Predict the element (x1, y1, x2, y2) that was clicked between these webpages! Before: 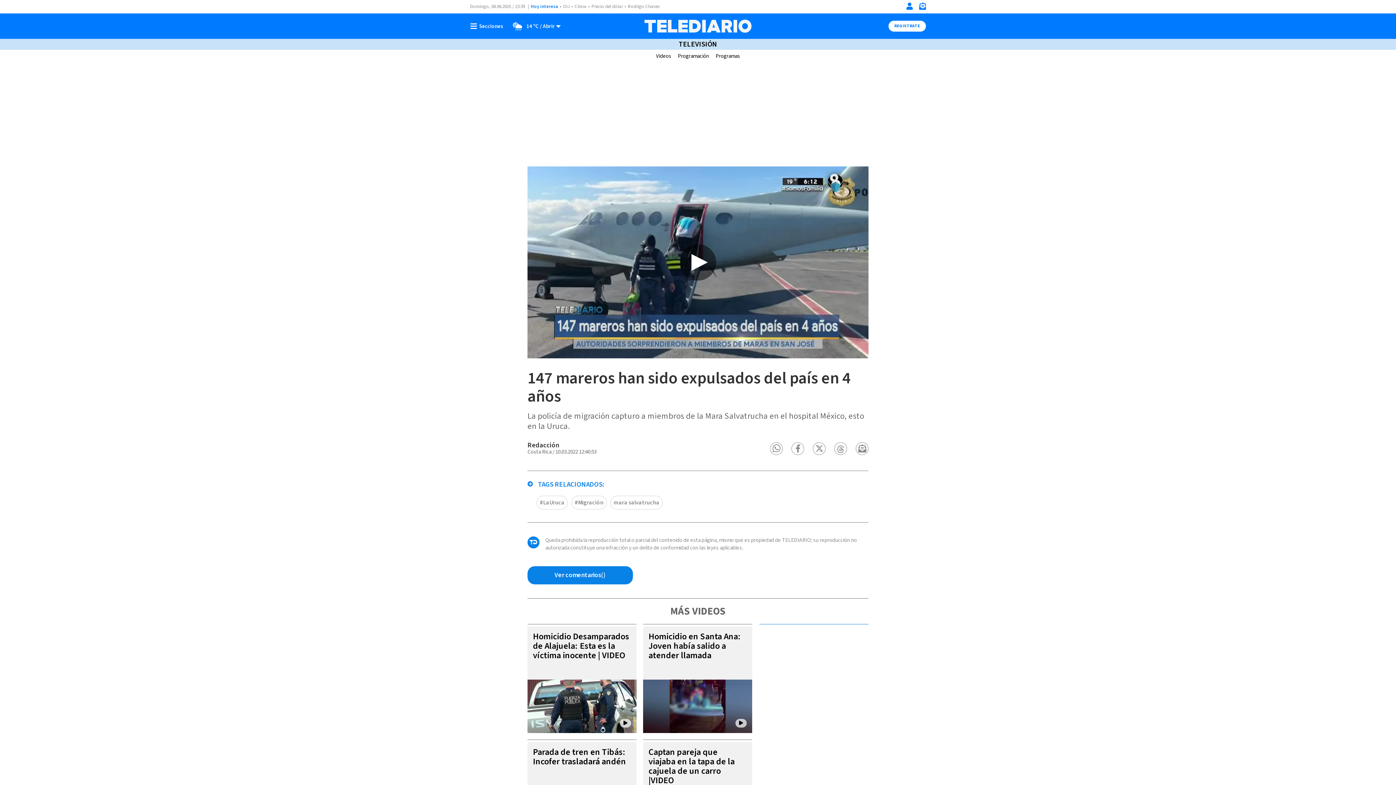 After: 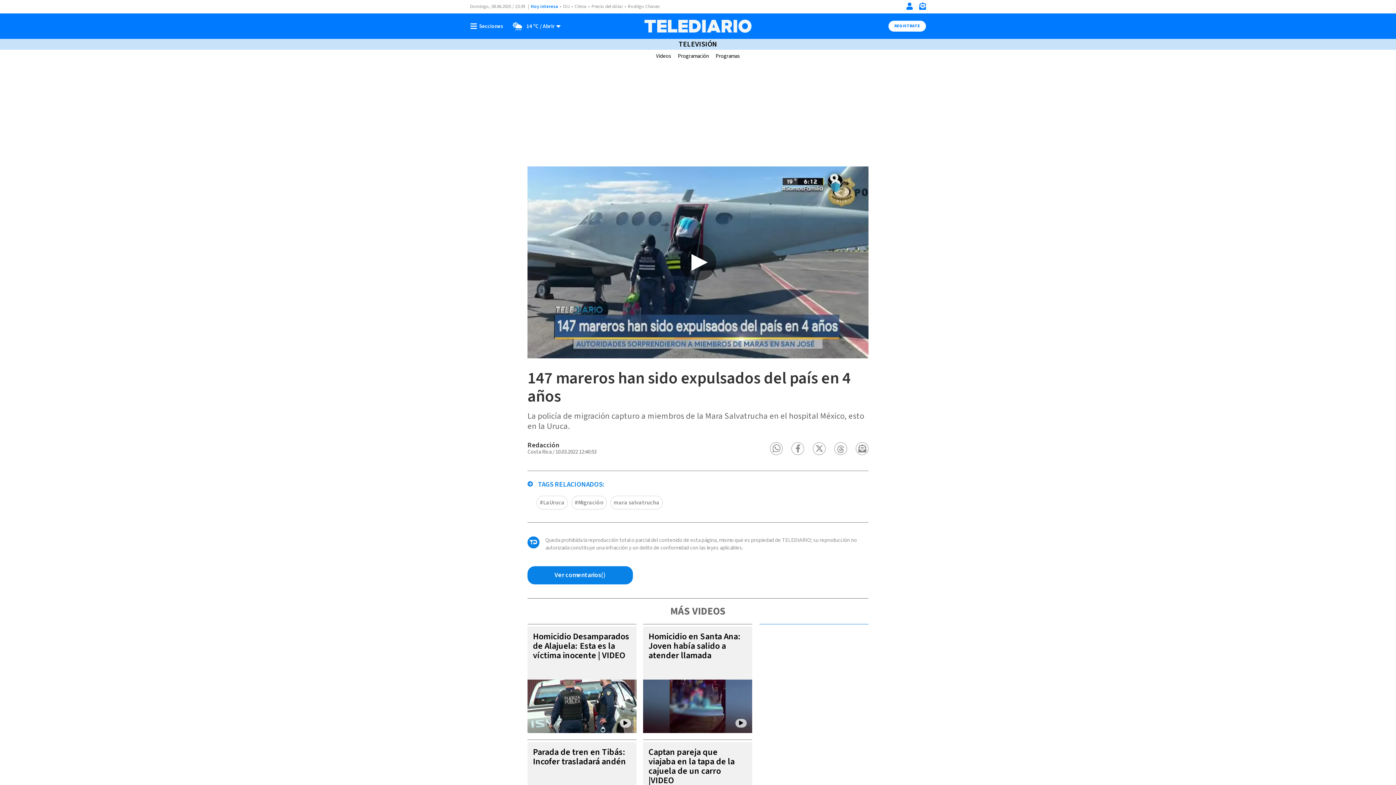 Action: bbox: (813, 442, 825, 454) label: Share on Twitter